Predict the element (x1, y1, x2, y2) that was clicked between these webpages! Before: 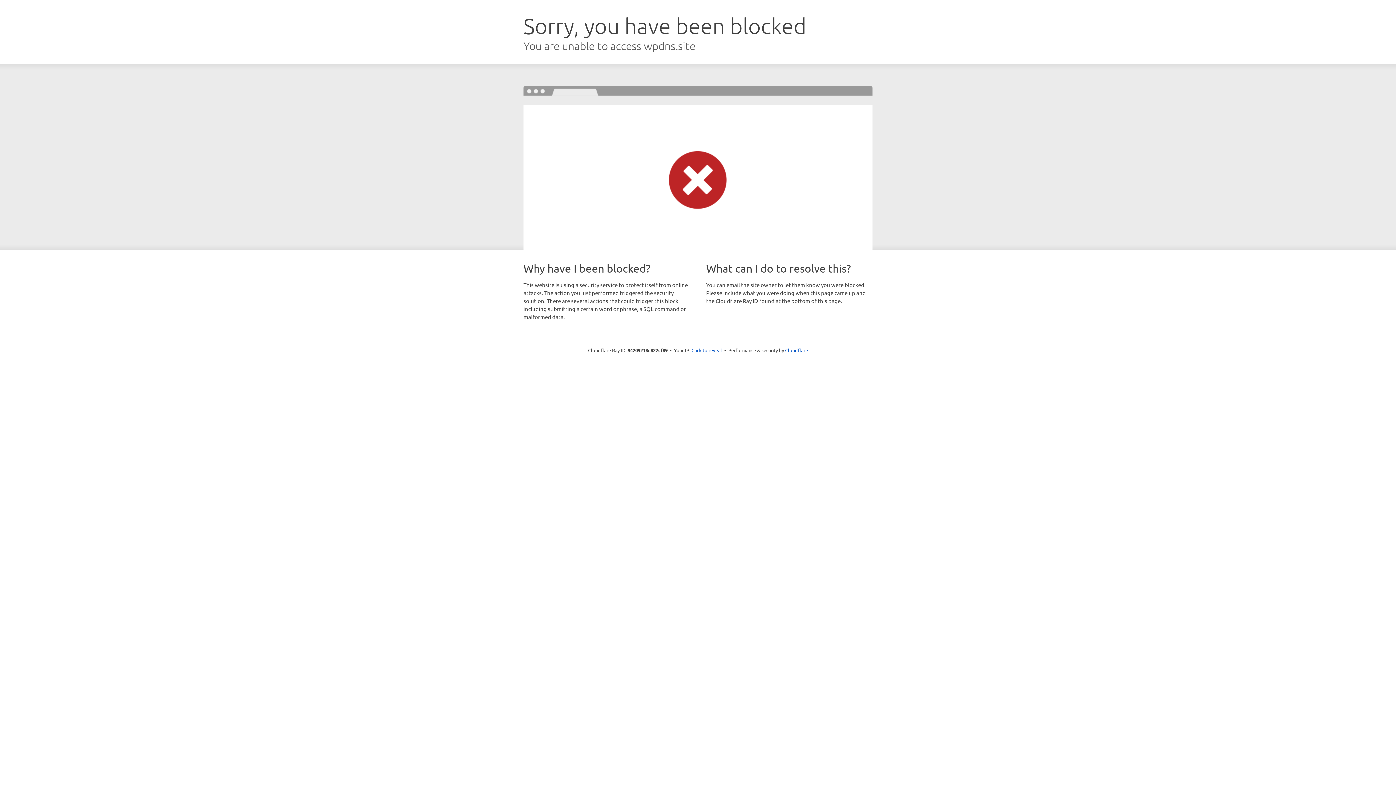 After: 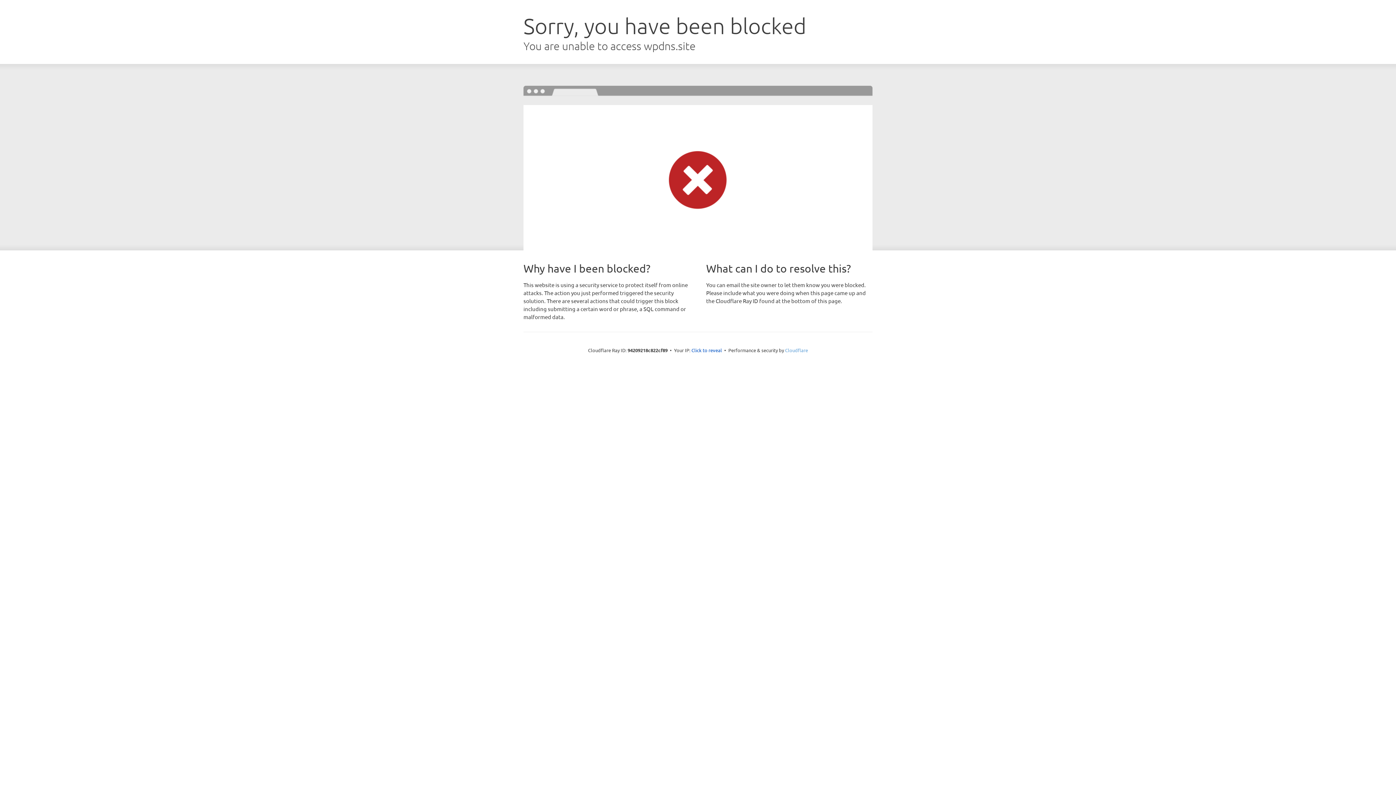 Action: bbox: (785, 347, 808, 353) label: Cloudflare